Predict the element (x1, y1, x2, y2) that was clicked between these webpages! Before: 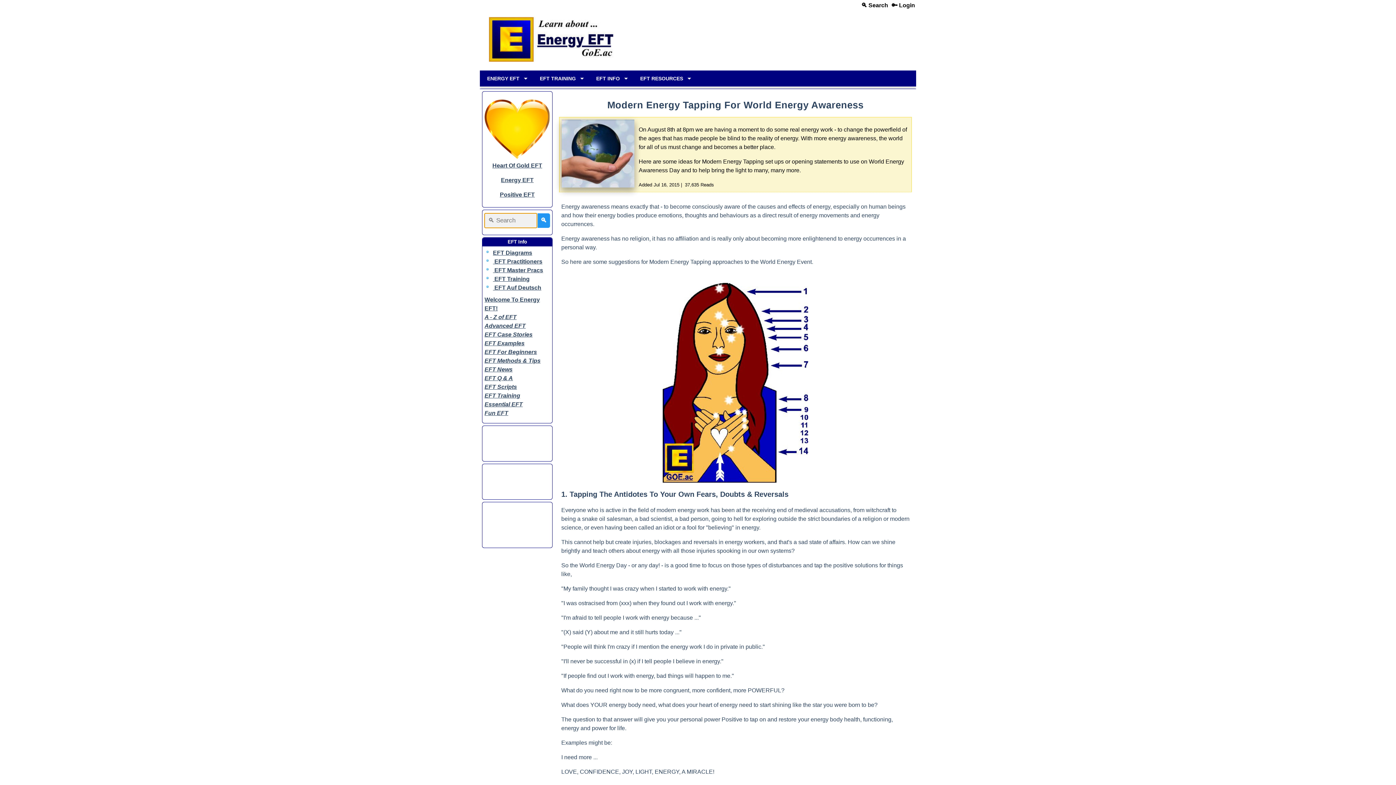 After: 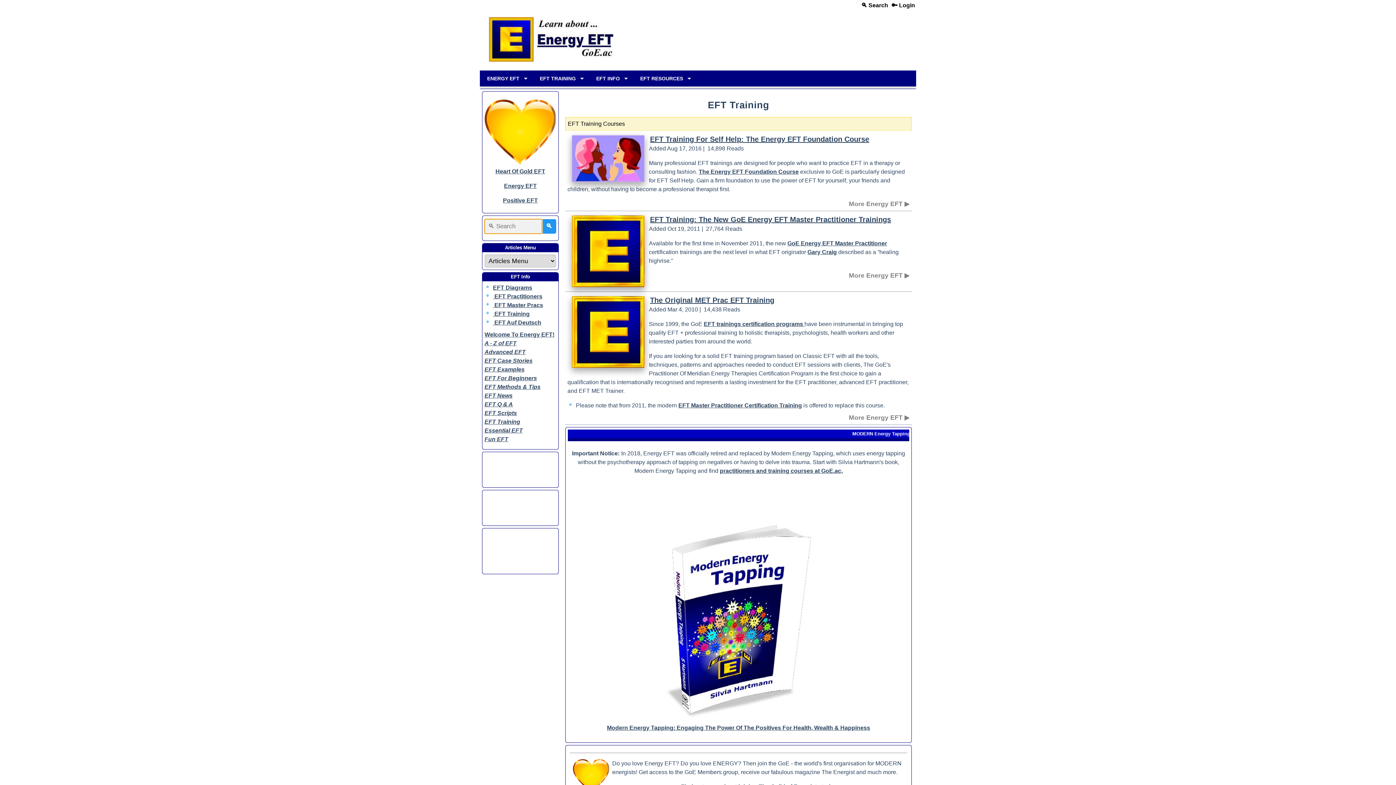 Action: bbox: (484, 392, 520, 398) label: EFT Training